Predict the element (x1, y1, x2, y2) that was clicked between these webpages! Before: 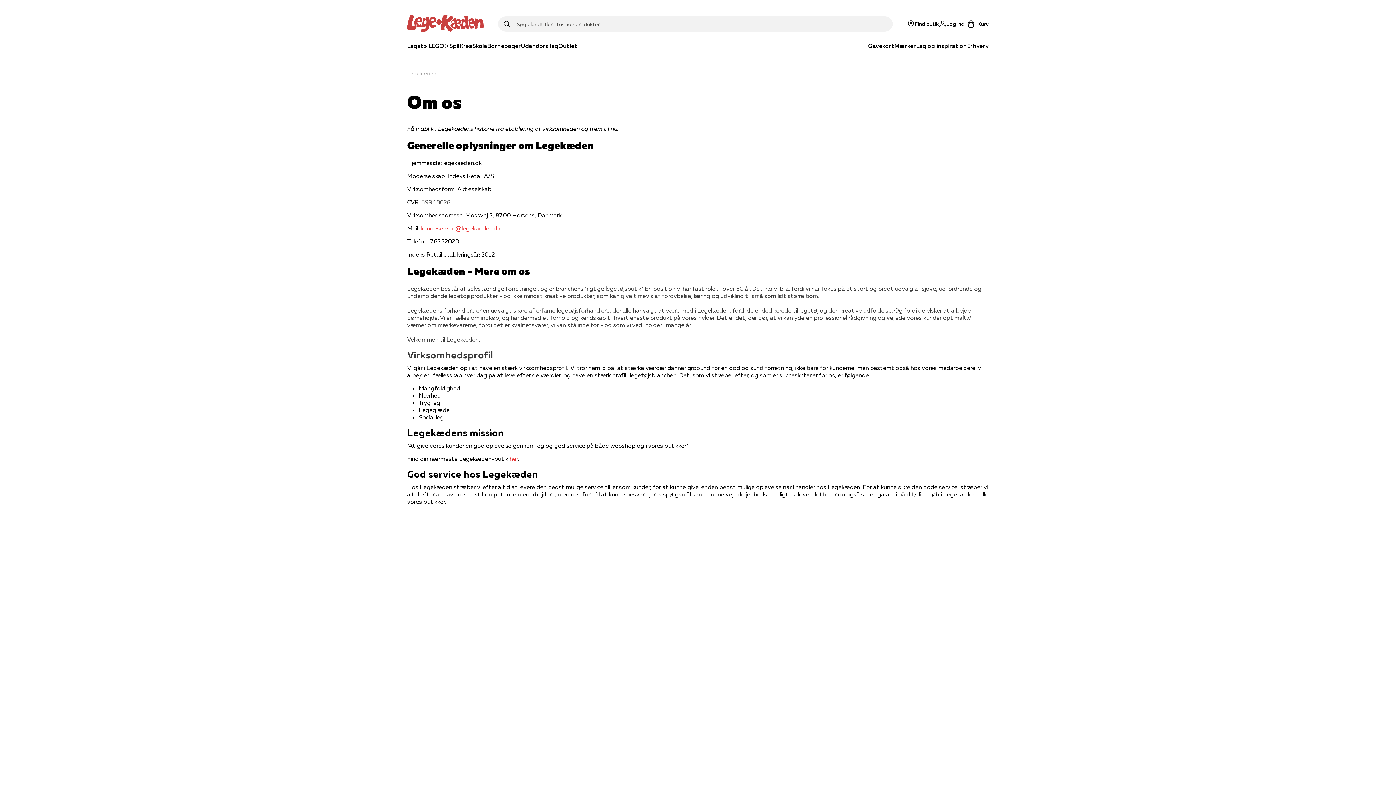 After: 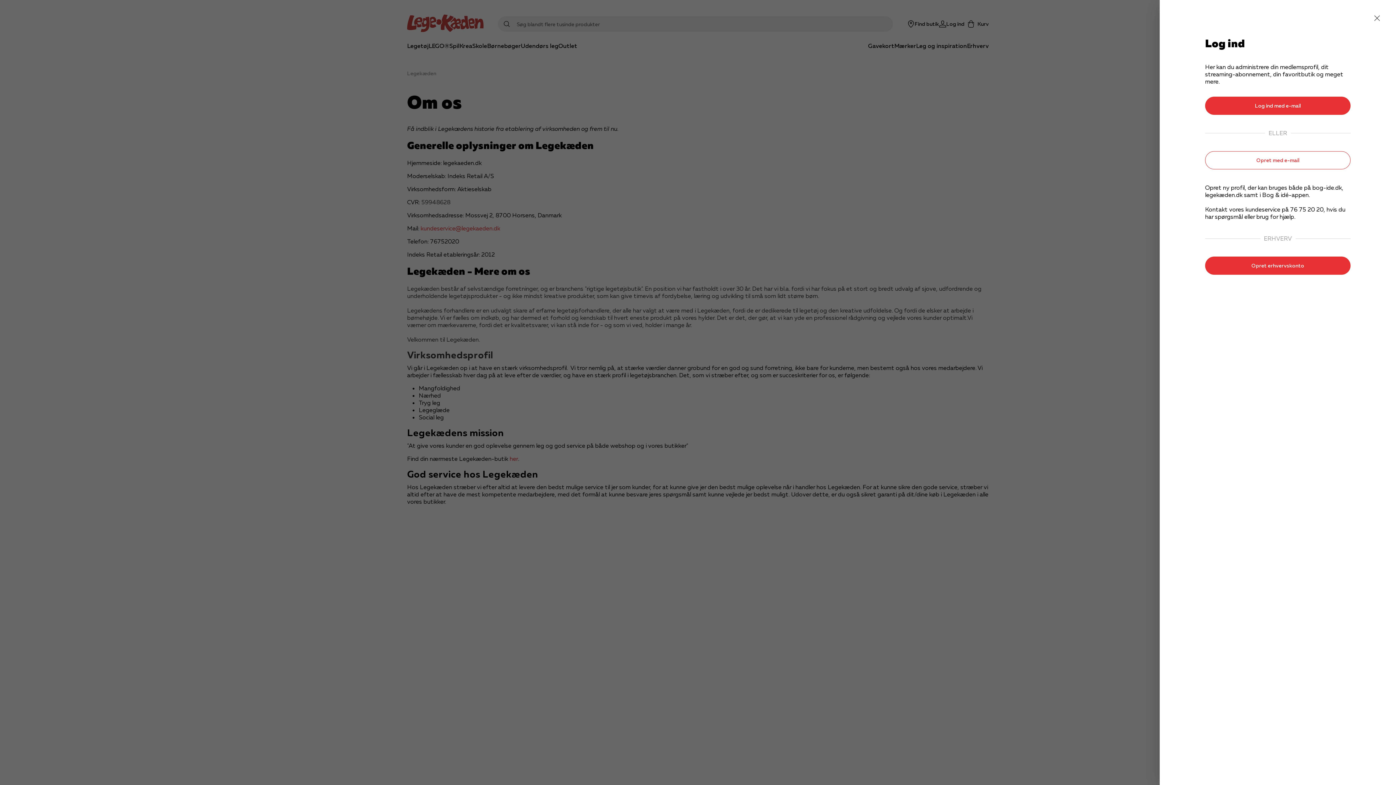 Action: label: Log ind bbox: (939, 20, 964, 27)